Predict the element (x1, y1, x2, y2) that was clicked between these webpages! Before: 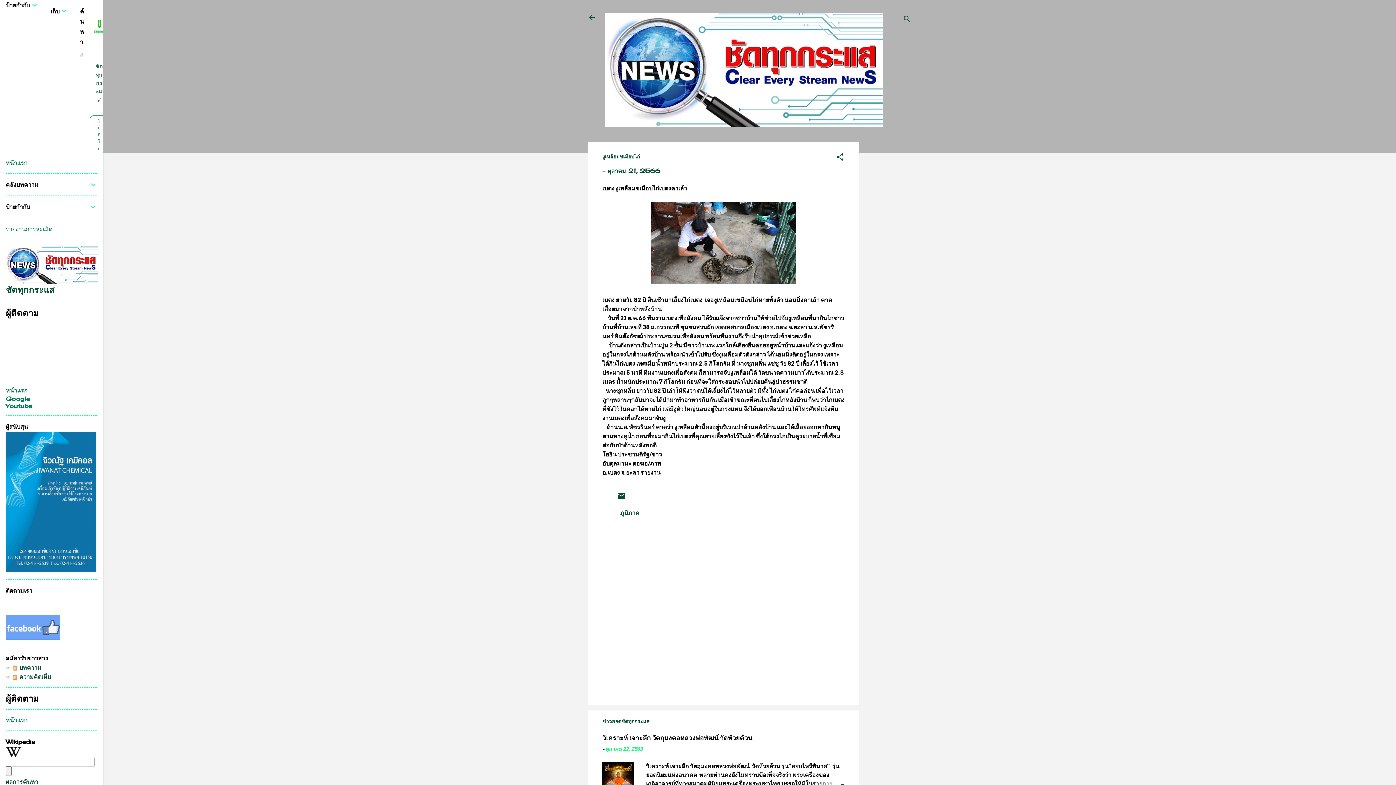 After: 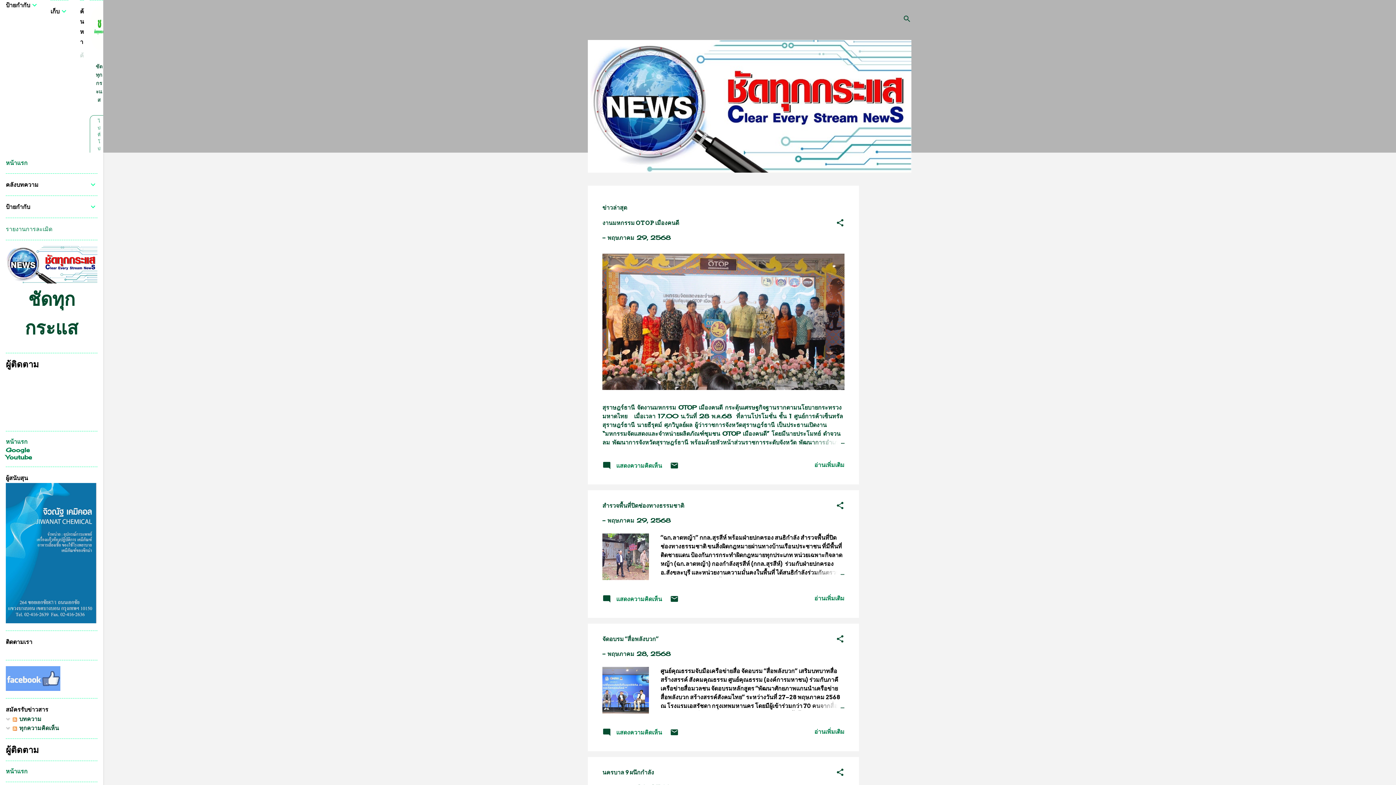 Action: bbox: (5, 159, 27, 166) label: หน้าแรก